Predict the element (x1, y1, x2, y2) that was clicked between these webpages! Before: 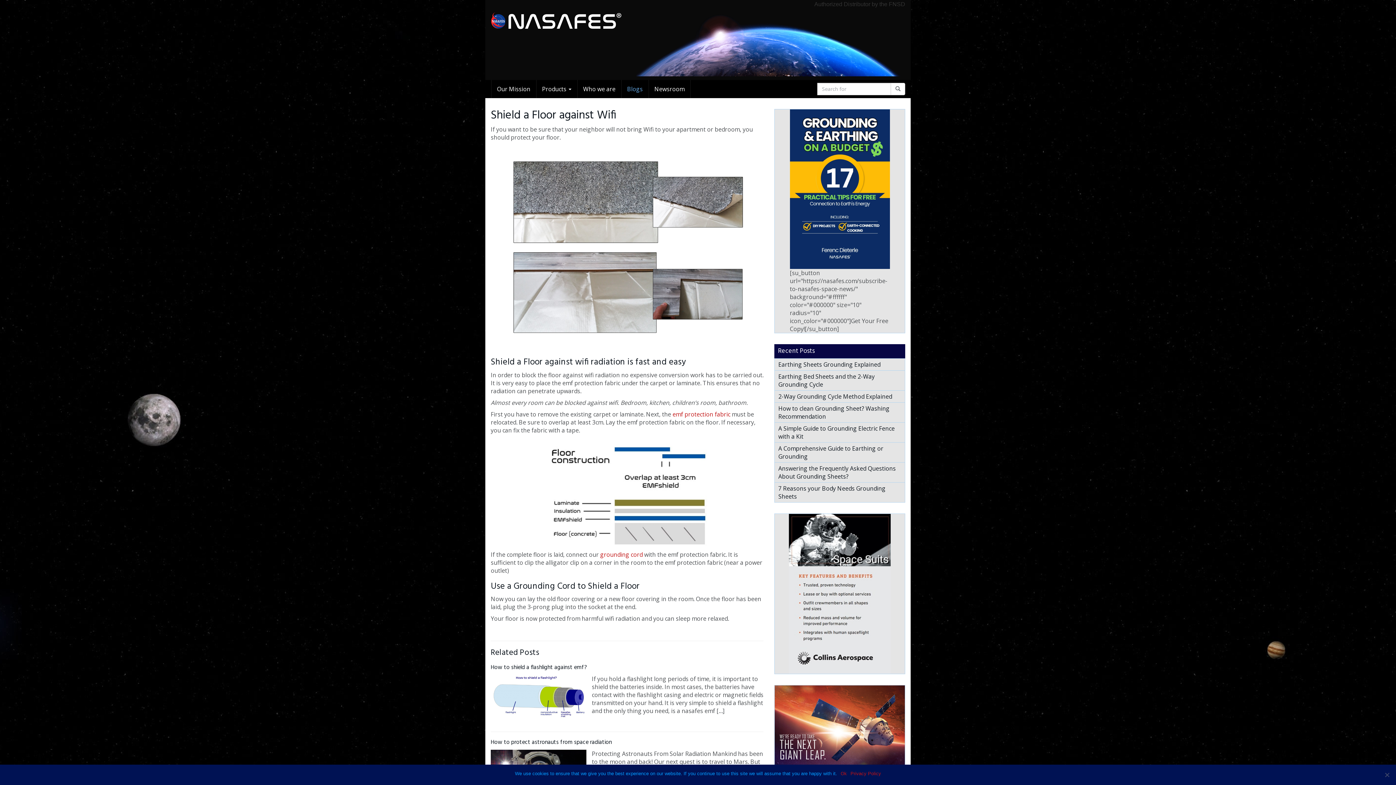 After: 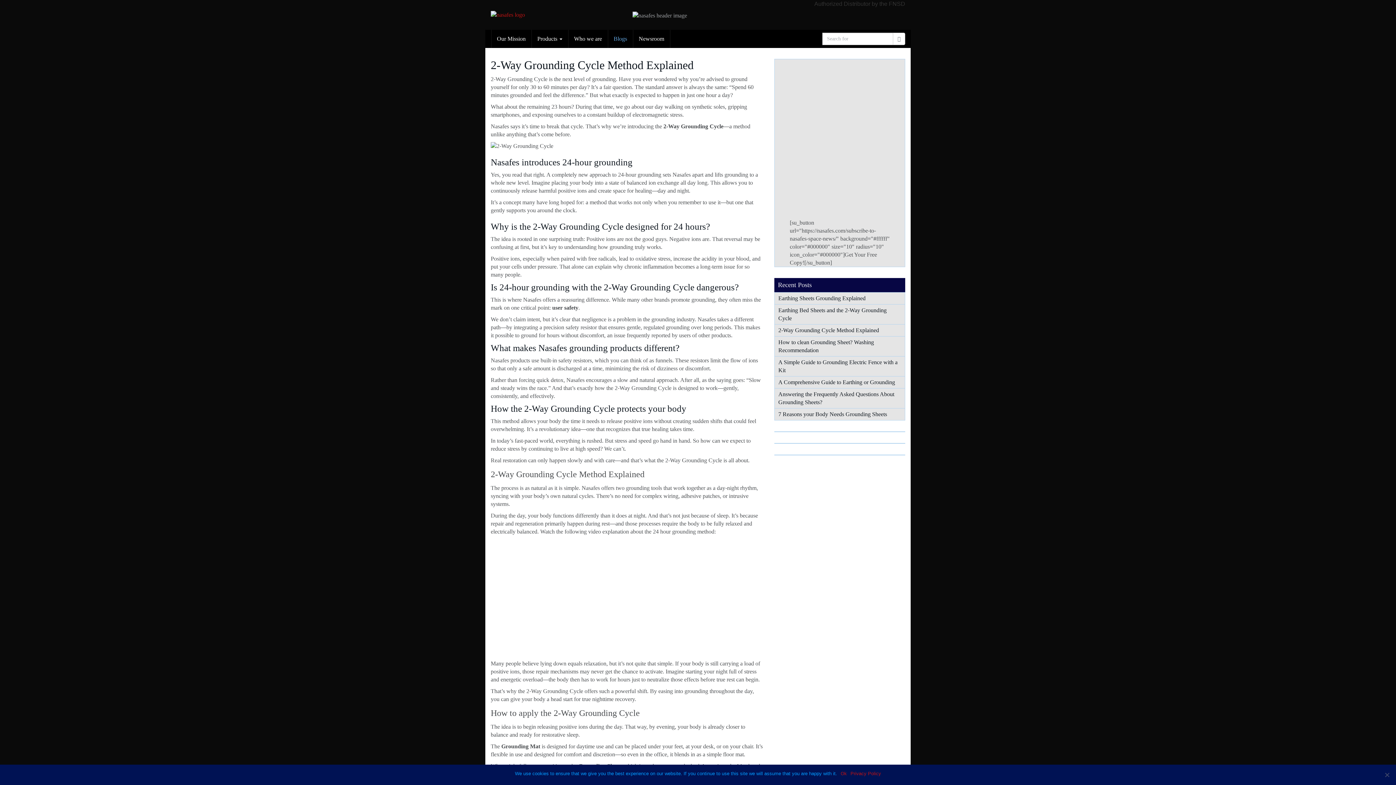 Action: bbox: (778, 392, 892, 400) label: 2-Way Grounding Cycle Method Explained